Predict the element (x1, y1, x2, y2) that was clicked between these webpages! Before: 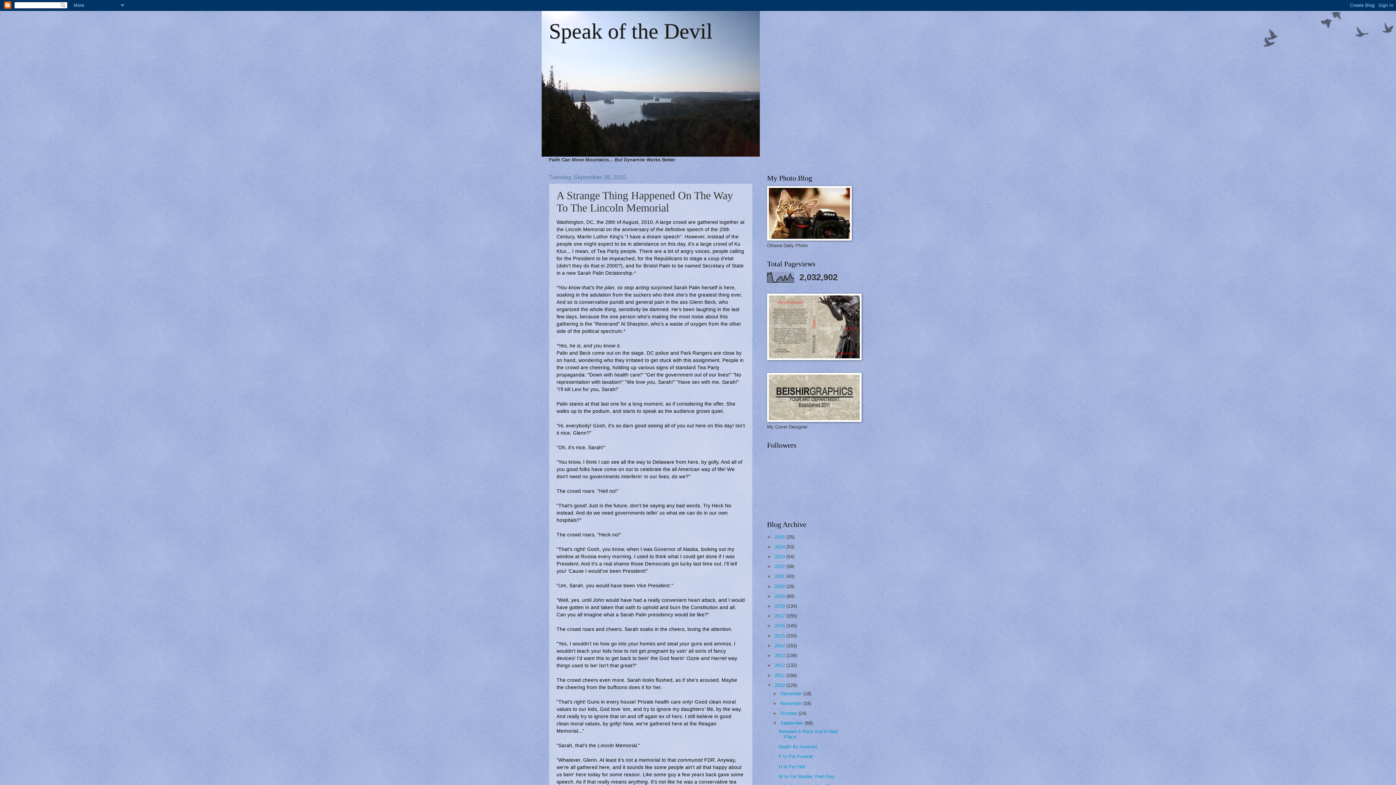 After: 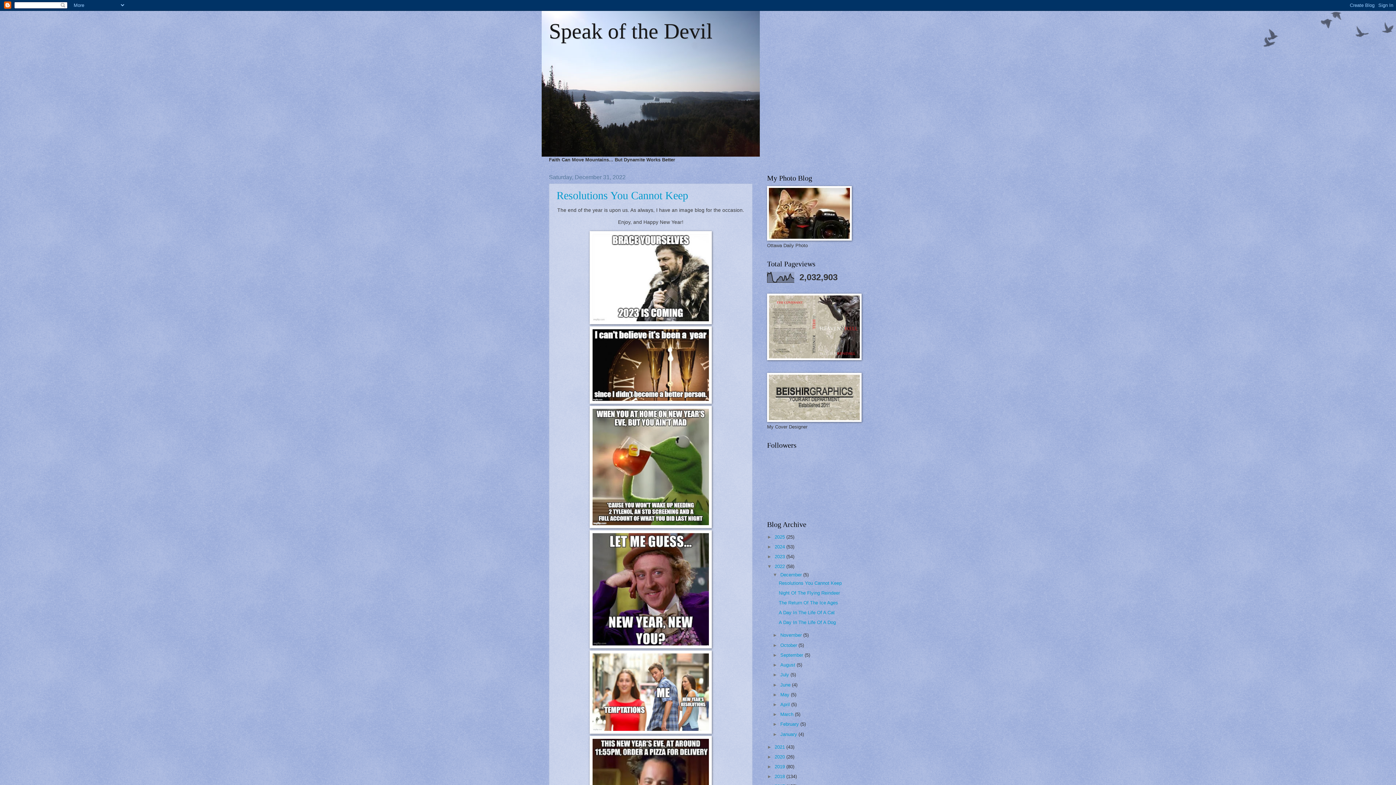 Action: bbox: (774, 564, 786, 569) label: 2022 